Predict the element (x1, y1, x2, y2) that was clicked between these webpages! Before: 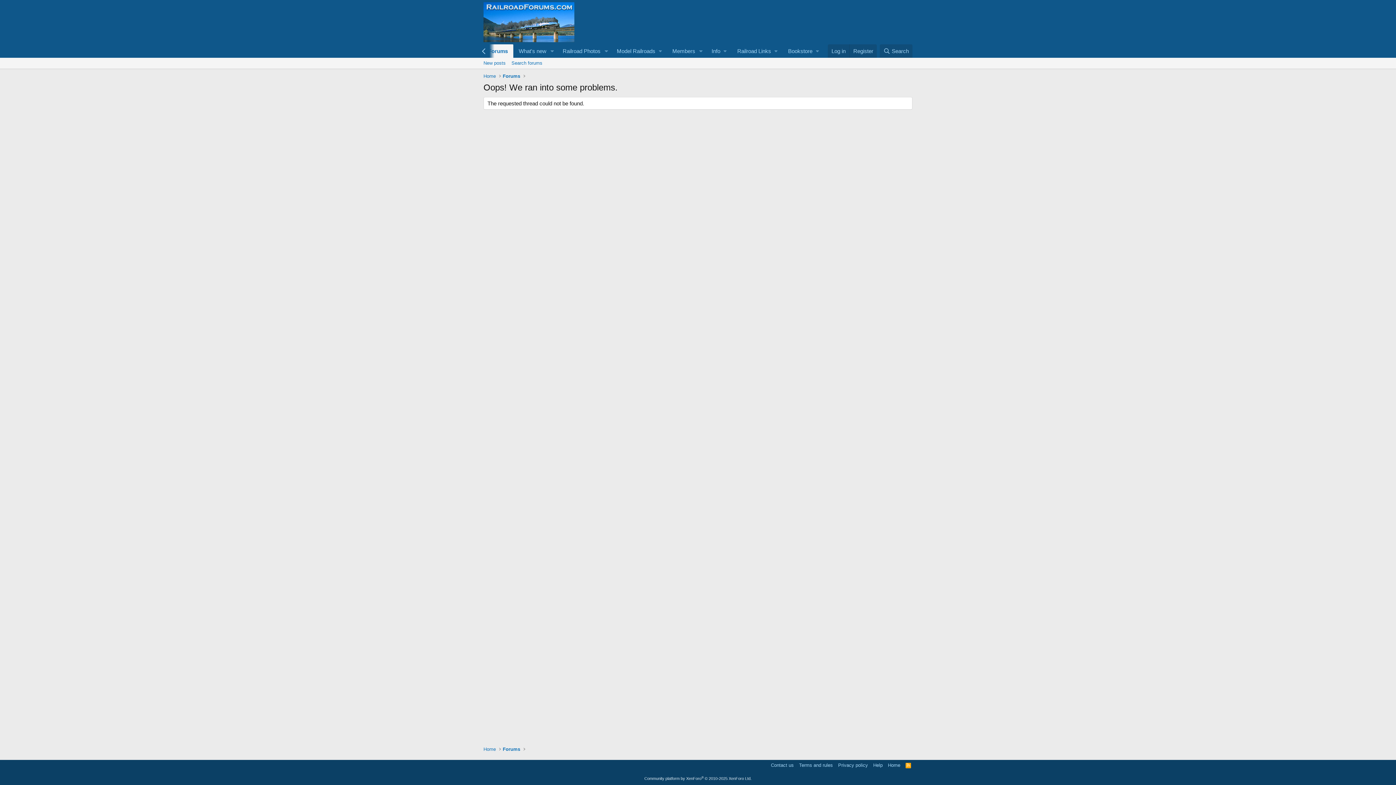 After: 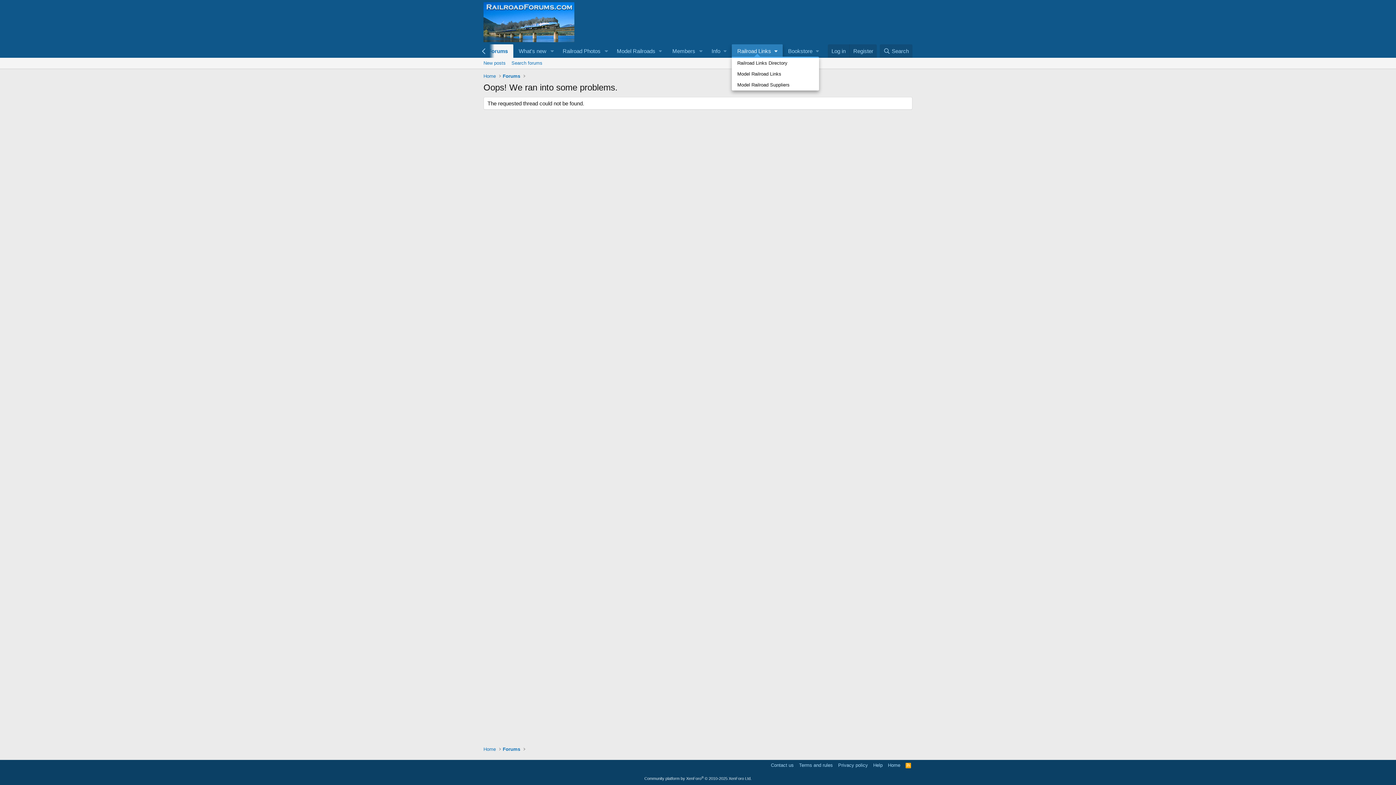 Action: label: Railroad Links bbox: (732, 44, 782, 57)